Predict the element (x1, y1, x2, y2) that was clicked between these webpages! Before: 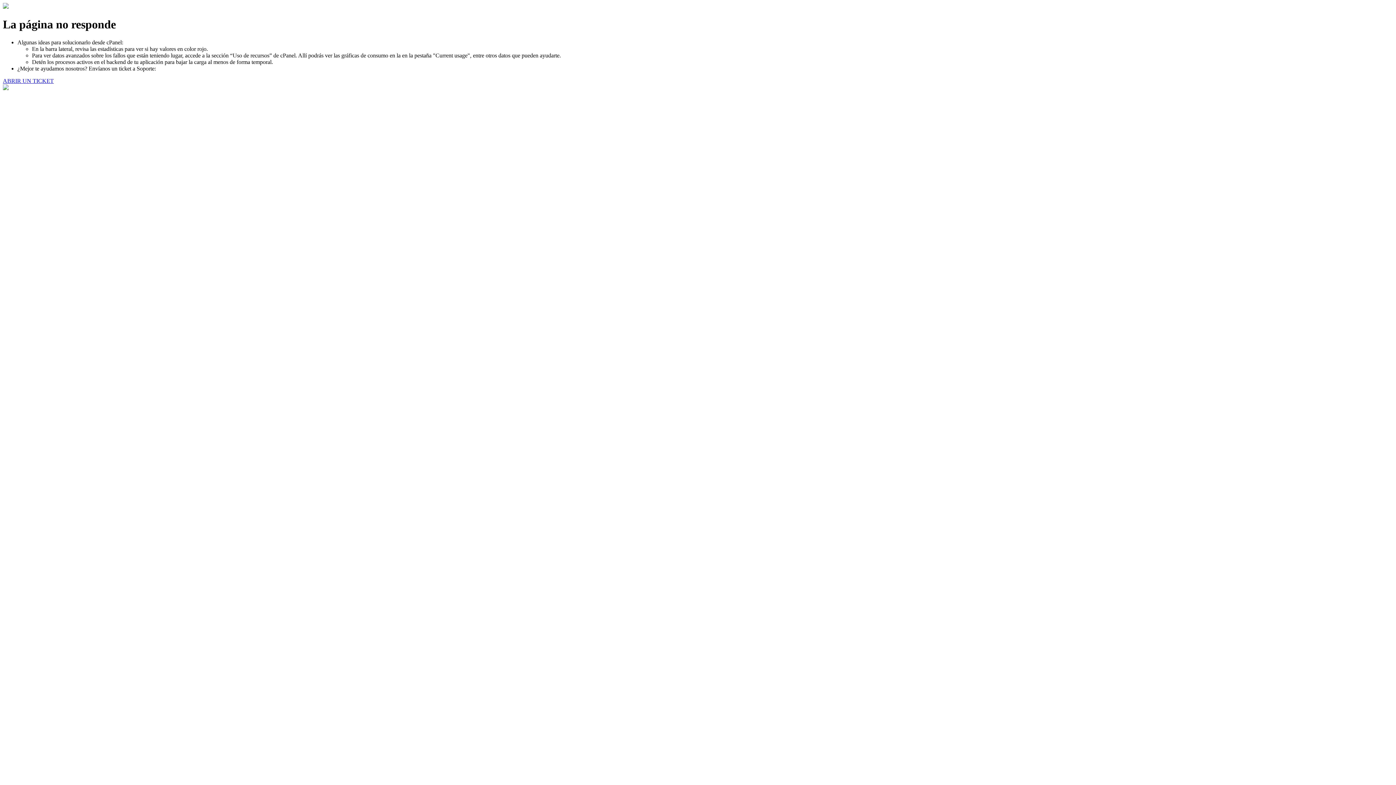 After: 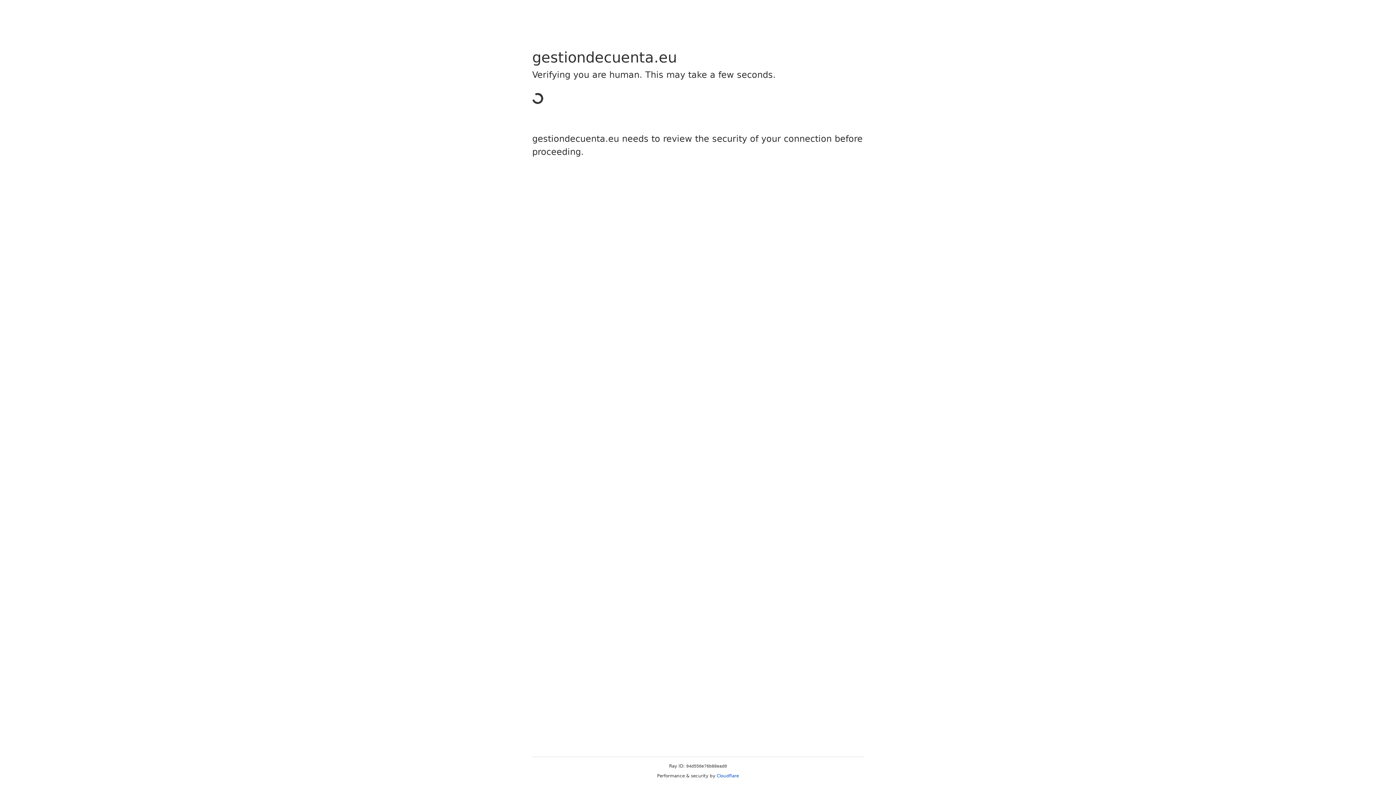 Action: bbox: (2, 77, 53, 83) label: ABRIR UN TICKET